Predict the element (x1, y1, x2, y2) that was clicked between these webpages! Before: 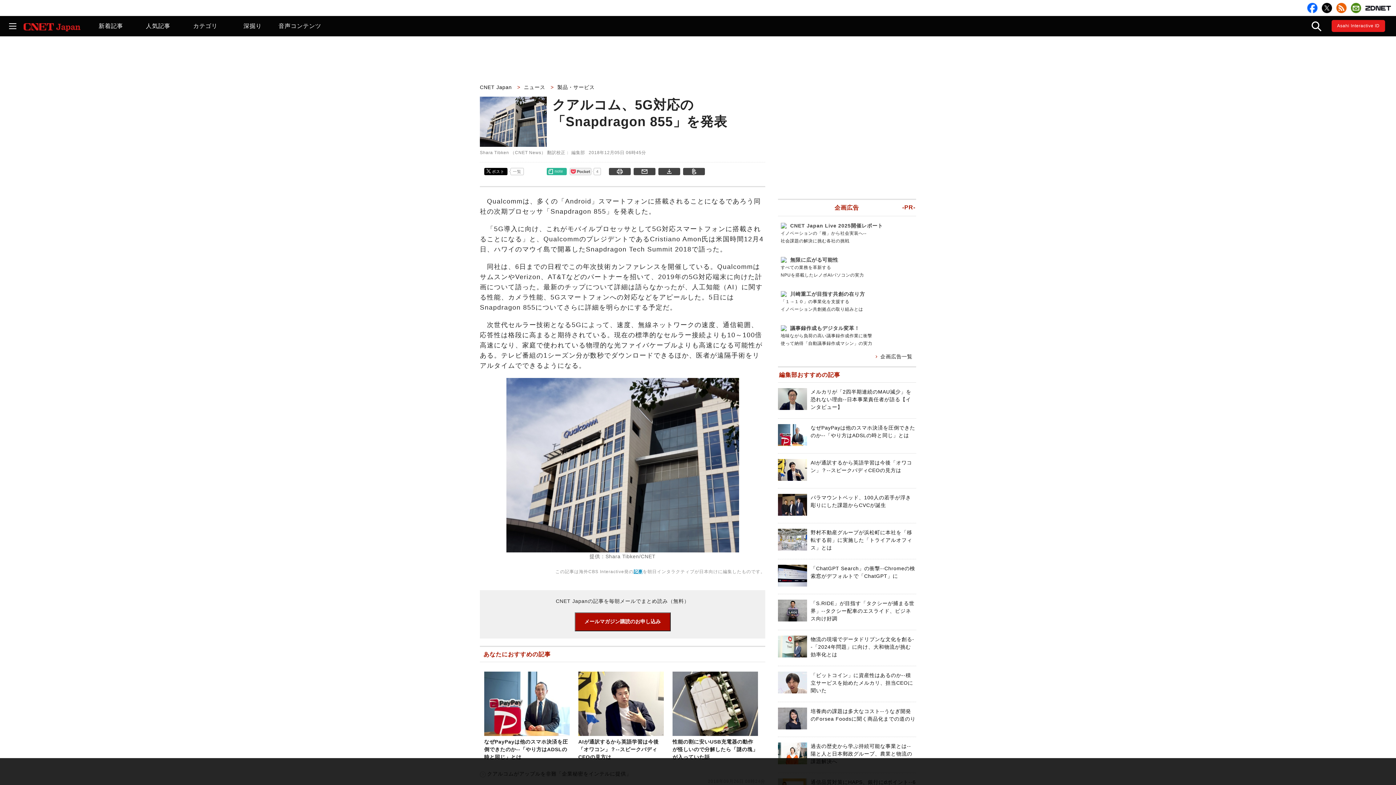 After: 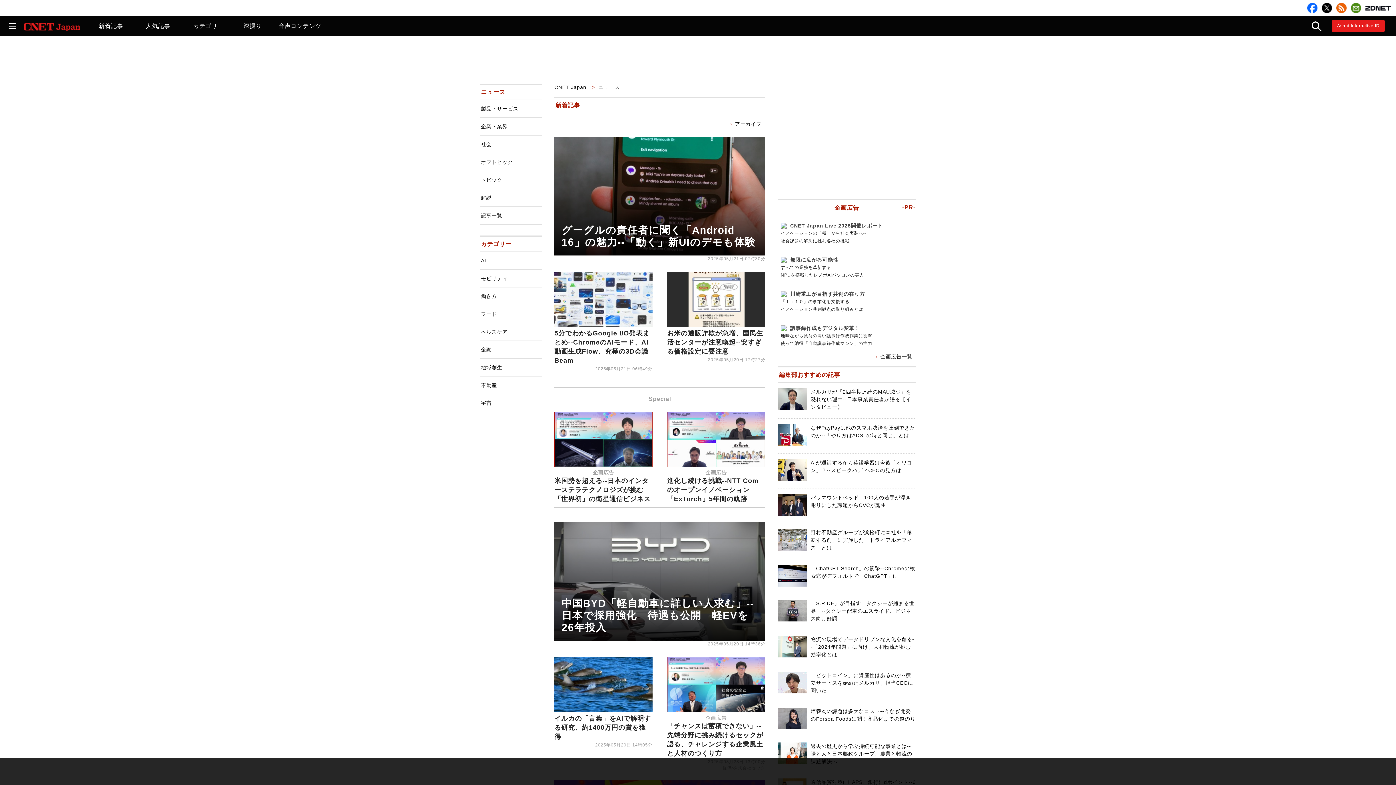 Action: label: ニュース  bbox: (524, 84, 548, 90)